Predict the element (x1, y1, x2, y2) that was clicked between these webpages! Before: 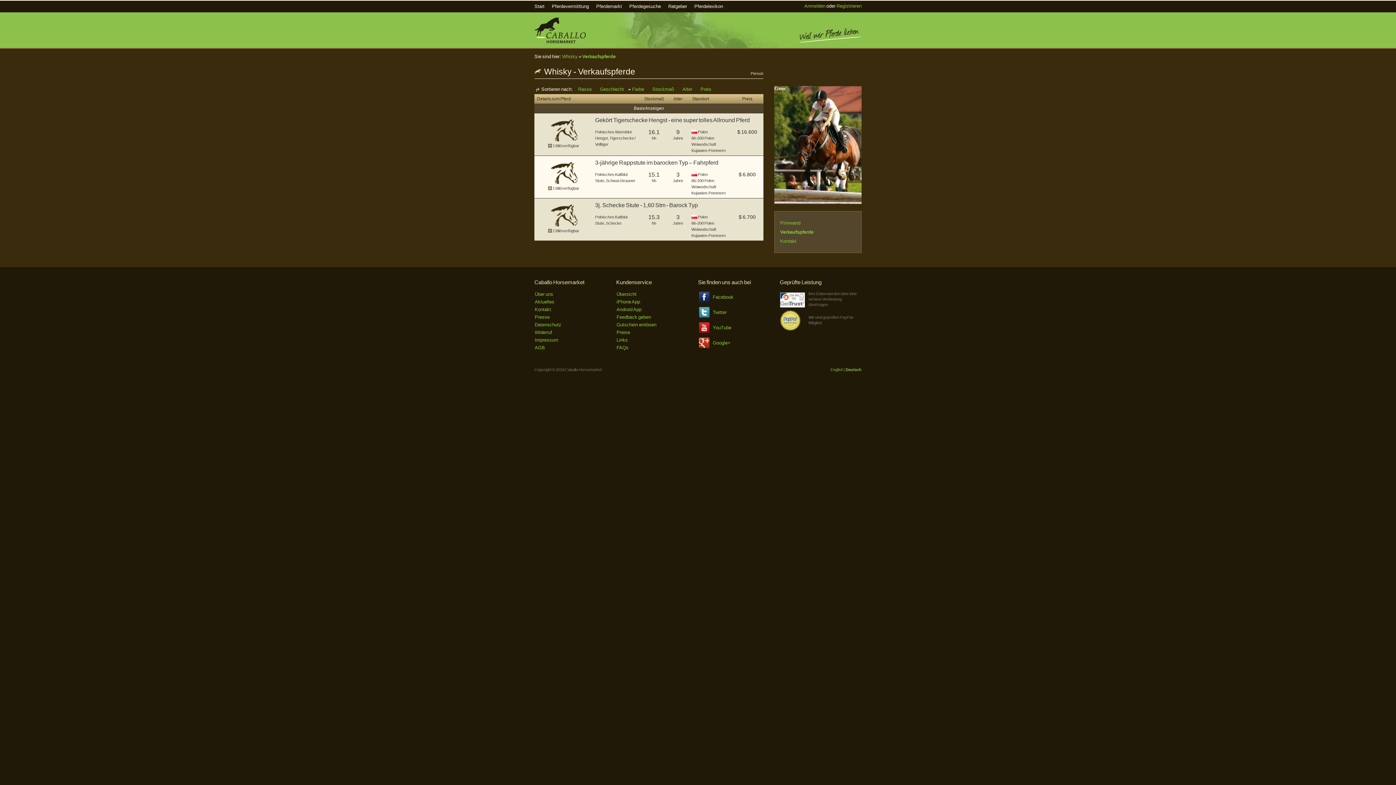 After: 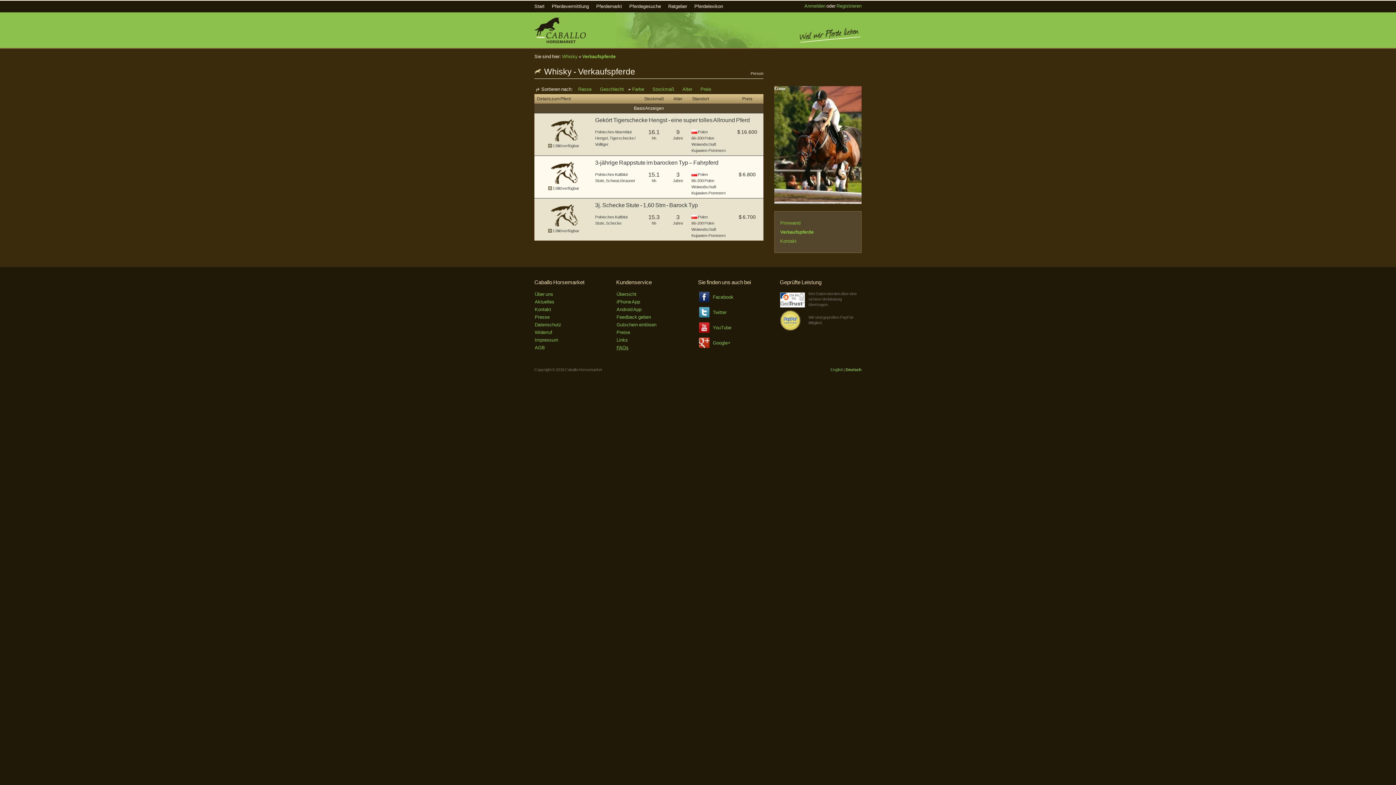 Action: label: FAQs bbox: (616, 345, 628, 350)